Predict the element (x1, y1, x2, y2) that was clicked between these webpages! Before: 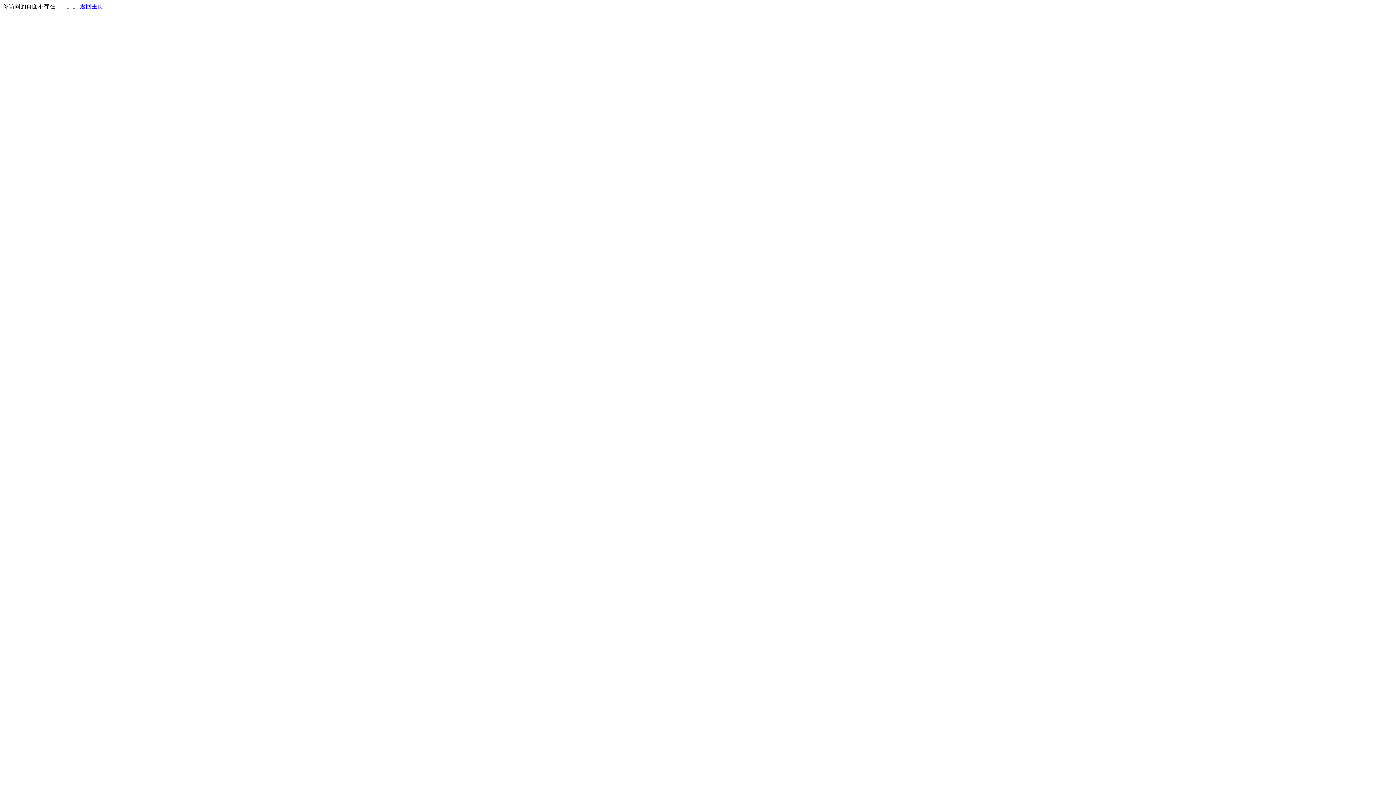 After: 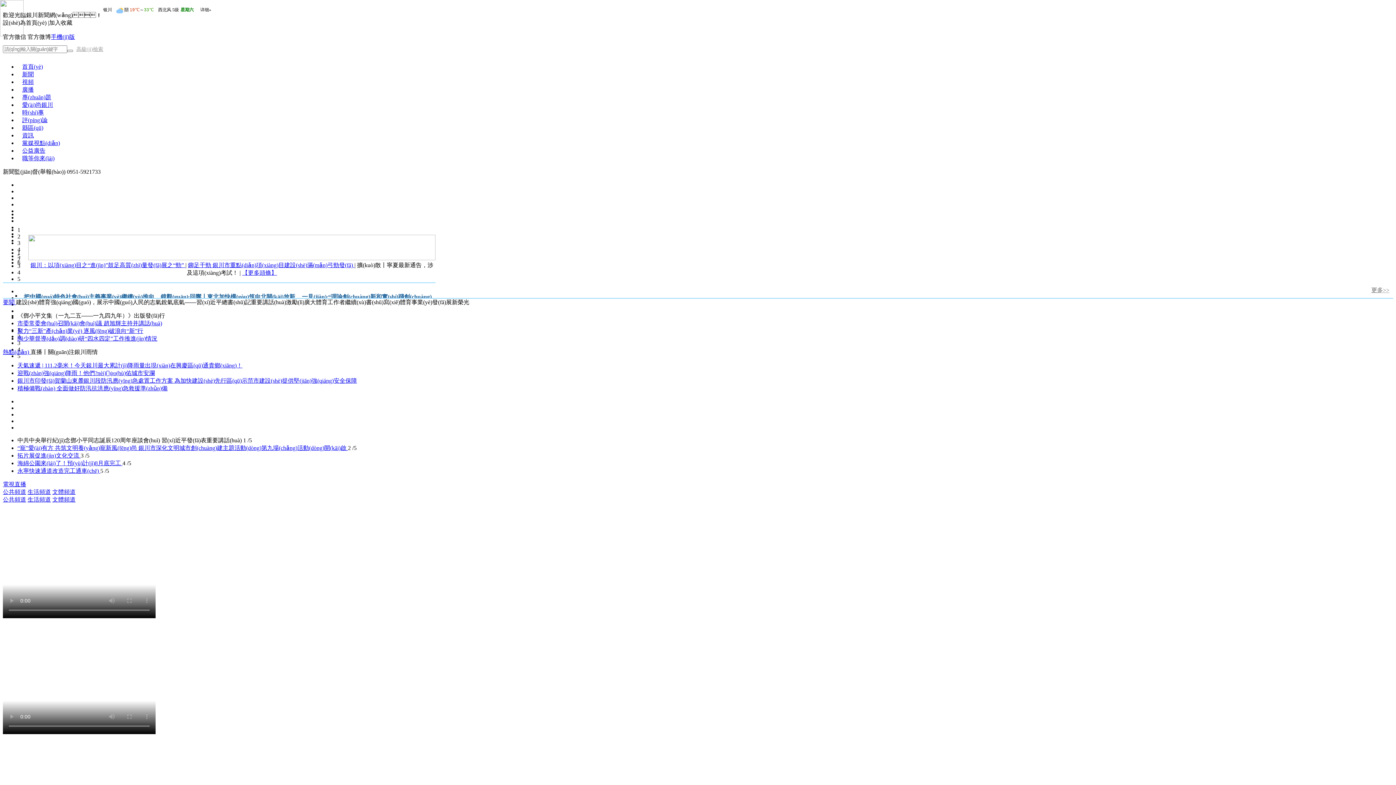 Action: label: 返回主页 bbox: (80, 3, 103, 9)